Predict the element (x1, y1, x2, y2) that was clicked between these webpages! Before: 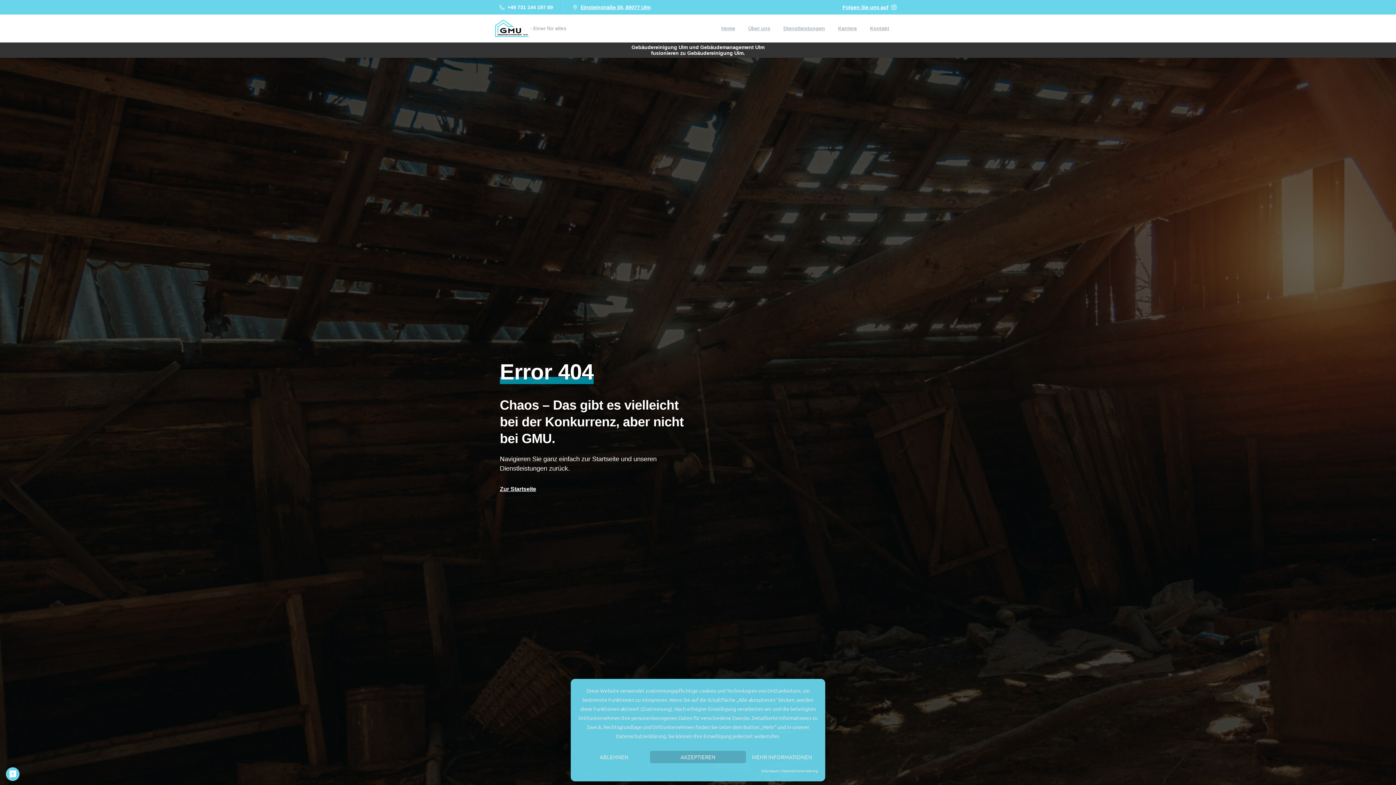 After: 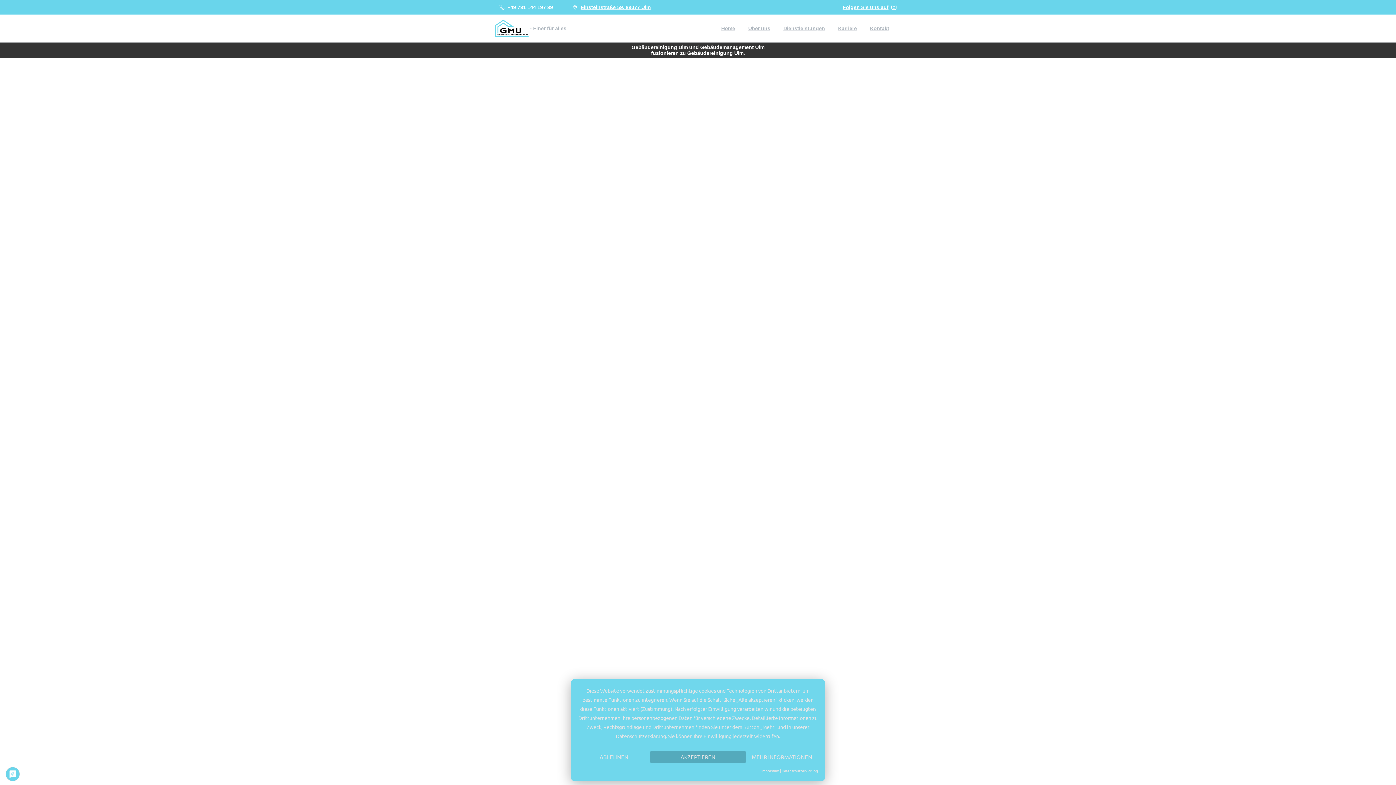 Action: bbox: (494, 17, 530, 39)